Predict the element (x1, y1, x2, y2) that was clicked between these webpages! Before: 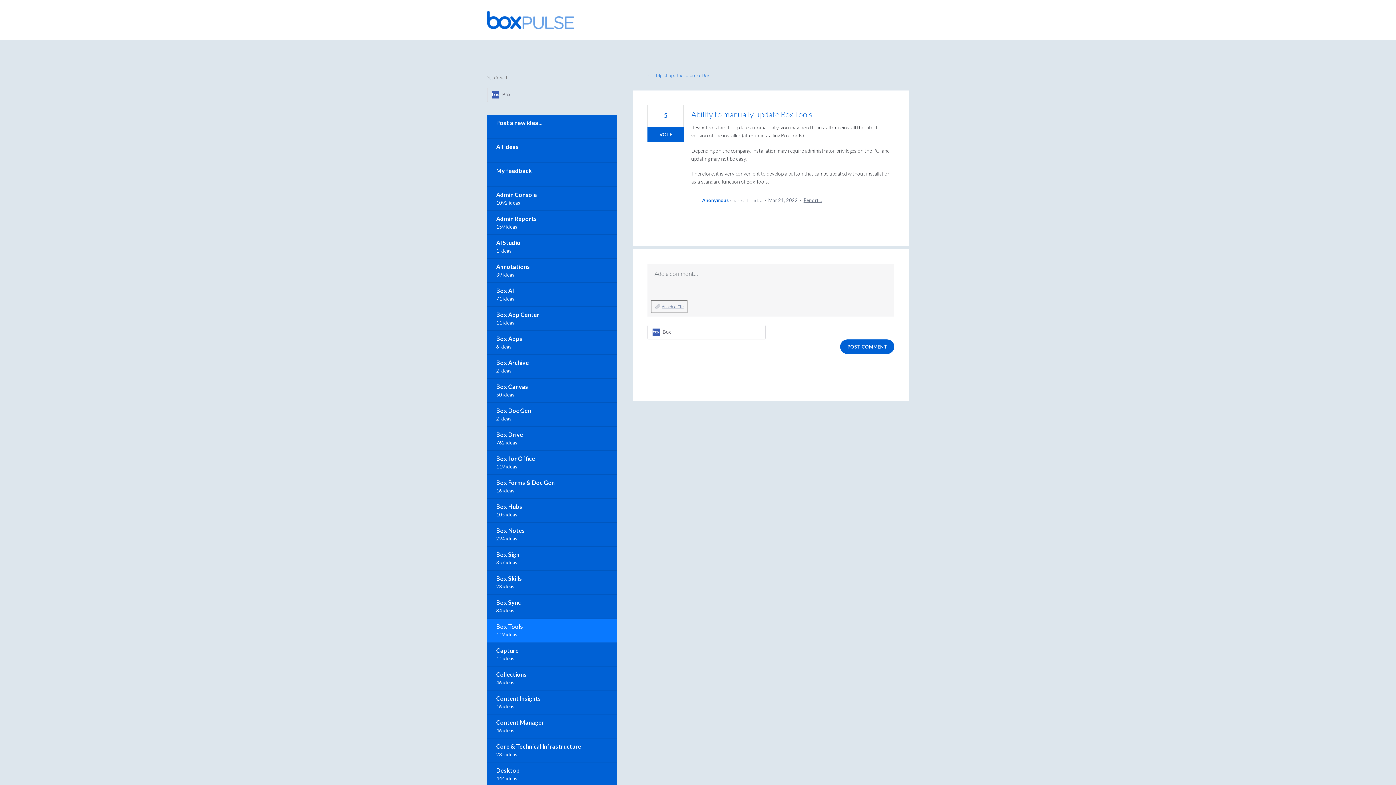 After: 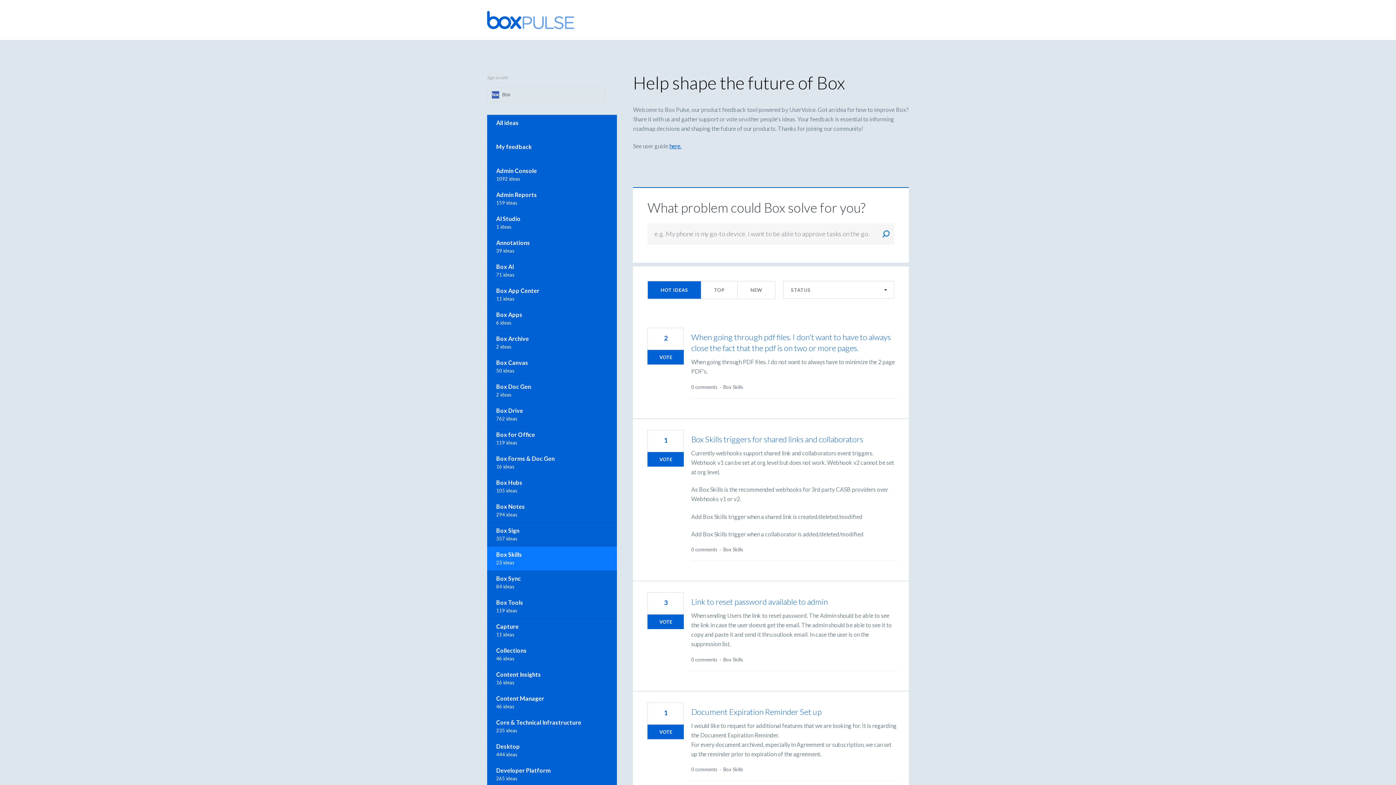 Action: bbox: (487, 570, 616, 594) label: Box Skills